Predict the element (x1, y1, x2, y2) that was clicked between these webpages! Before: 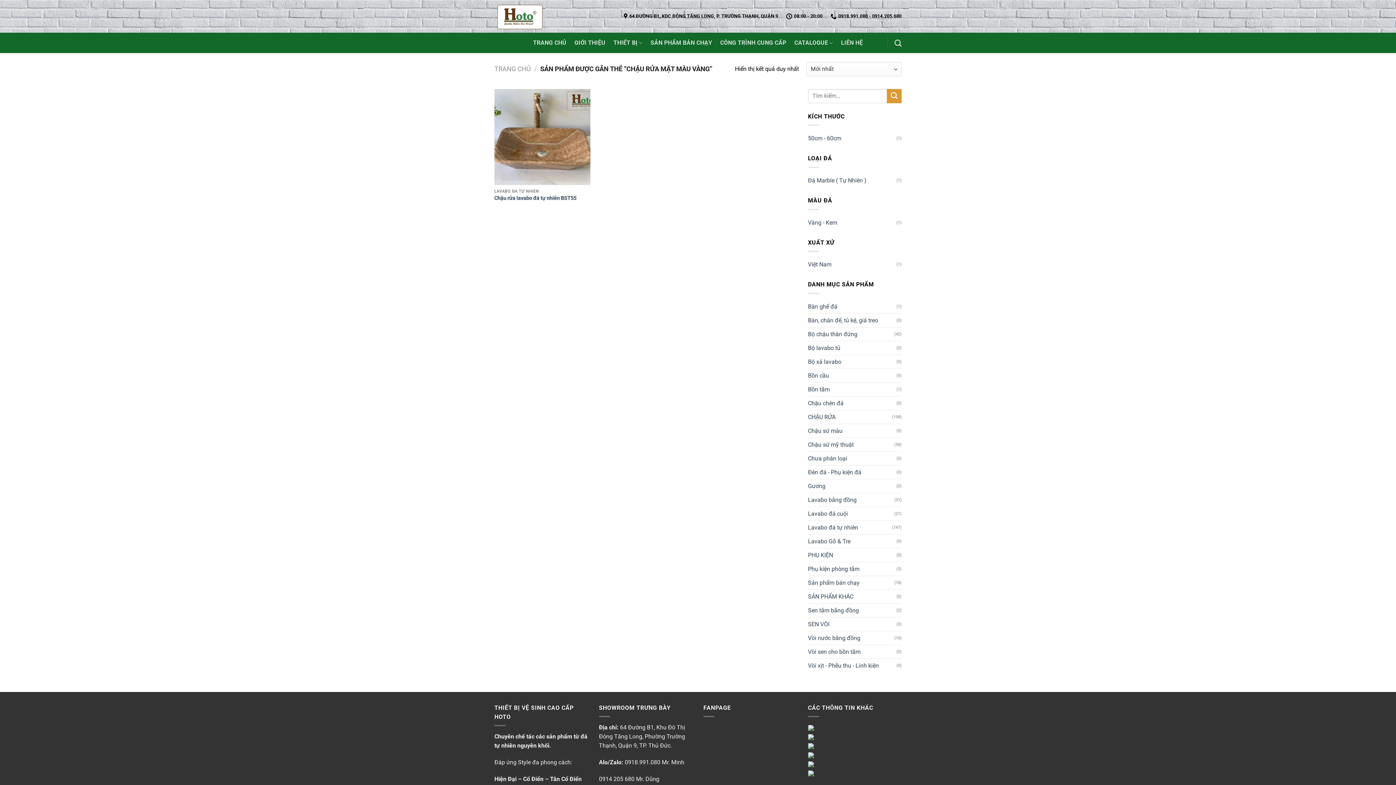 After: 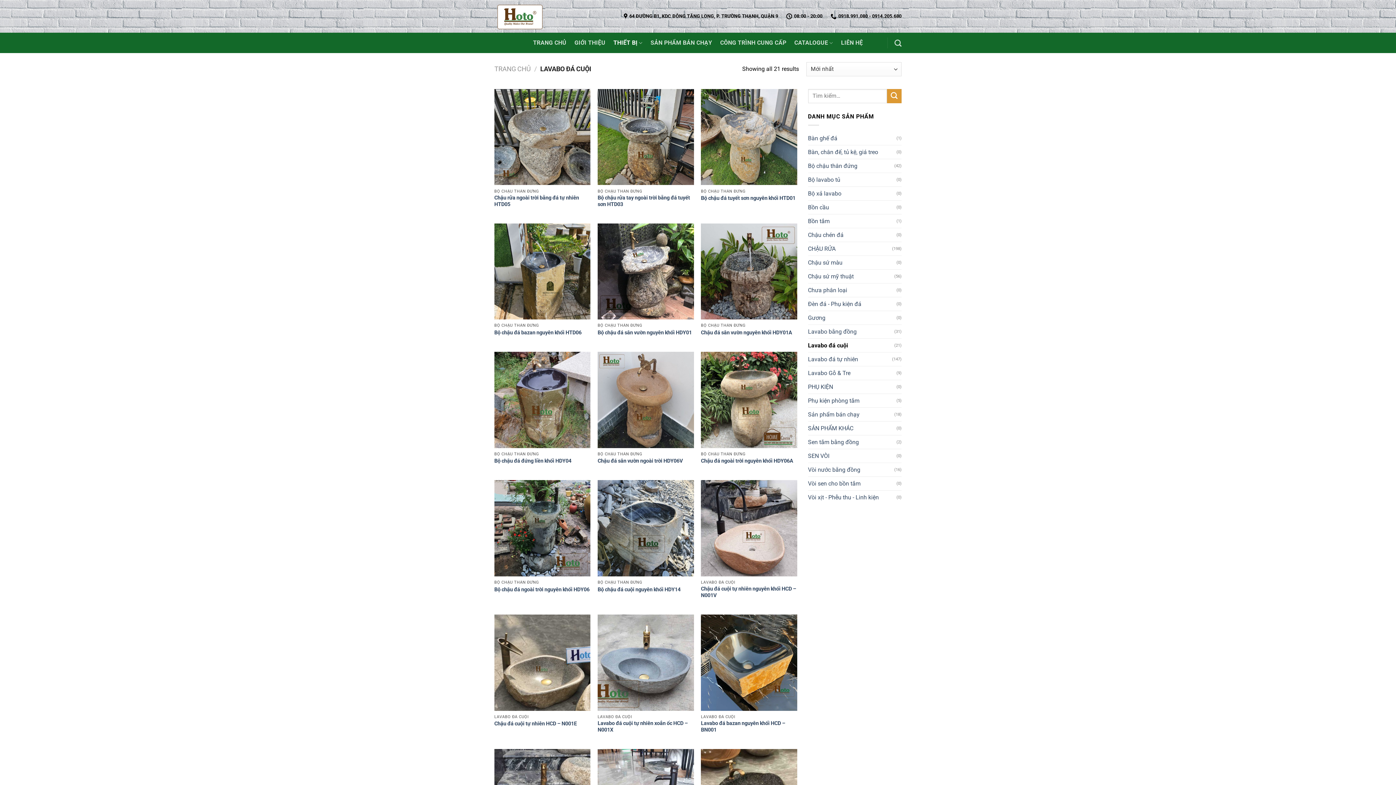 Action: bbox: (808, 507, 894, 520) label: Lavabo đá cuội